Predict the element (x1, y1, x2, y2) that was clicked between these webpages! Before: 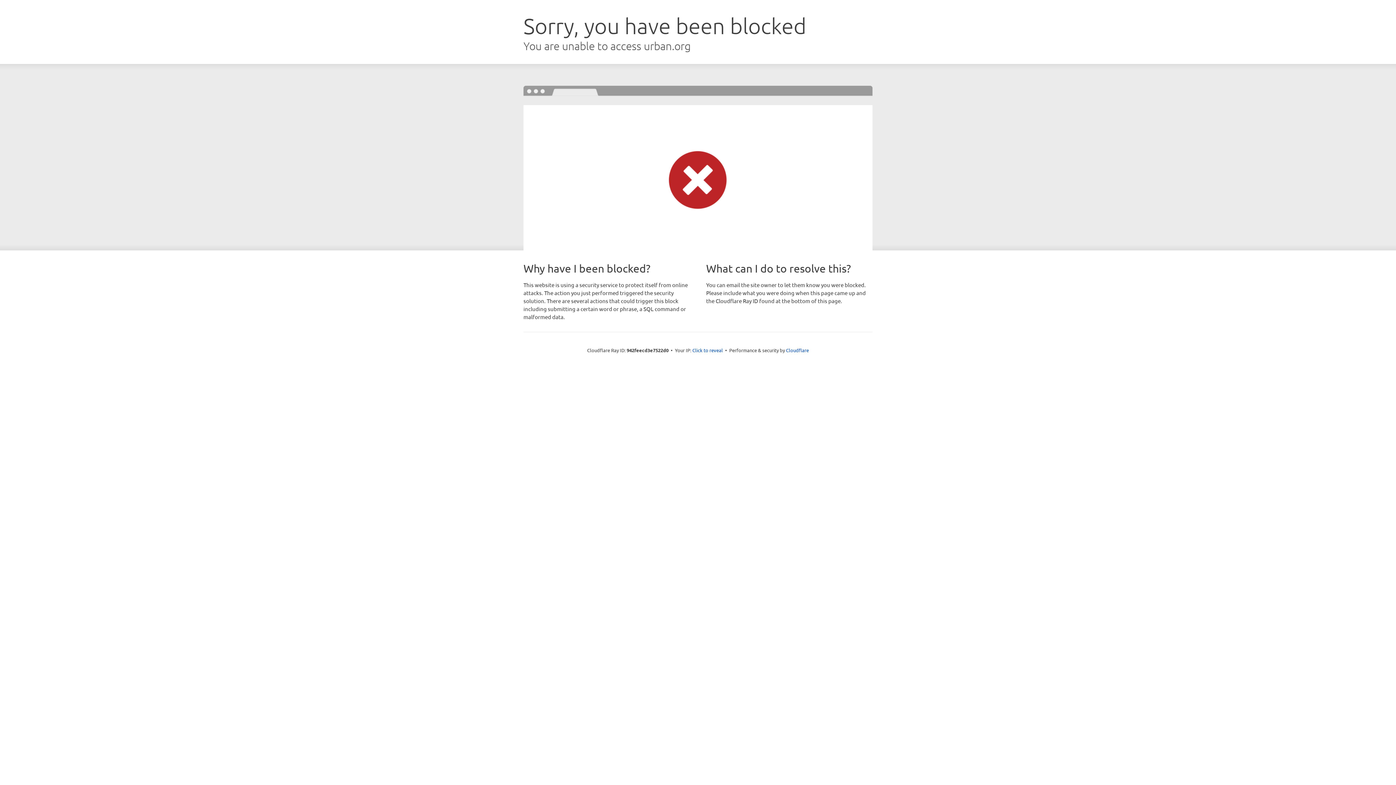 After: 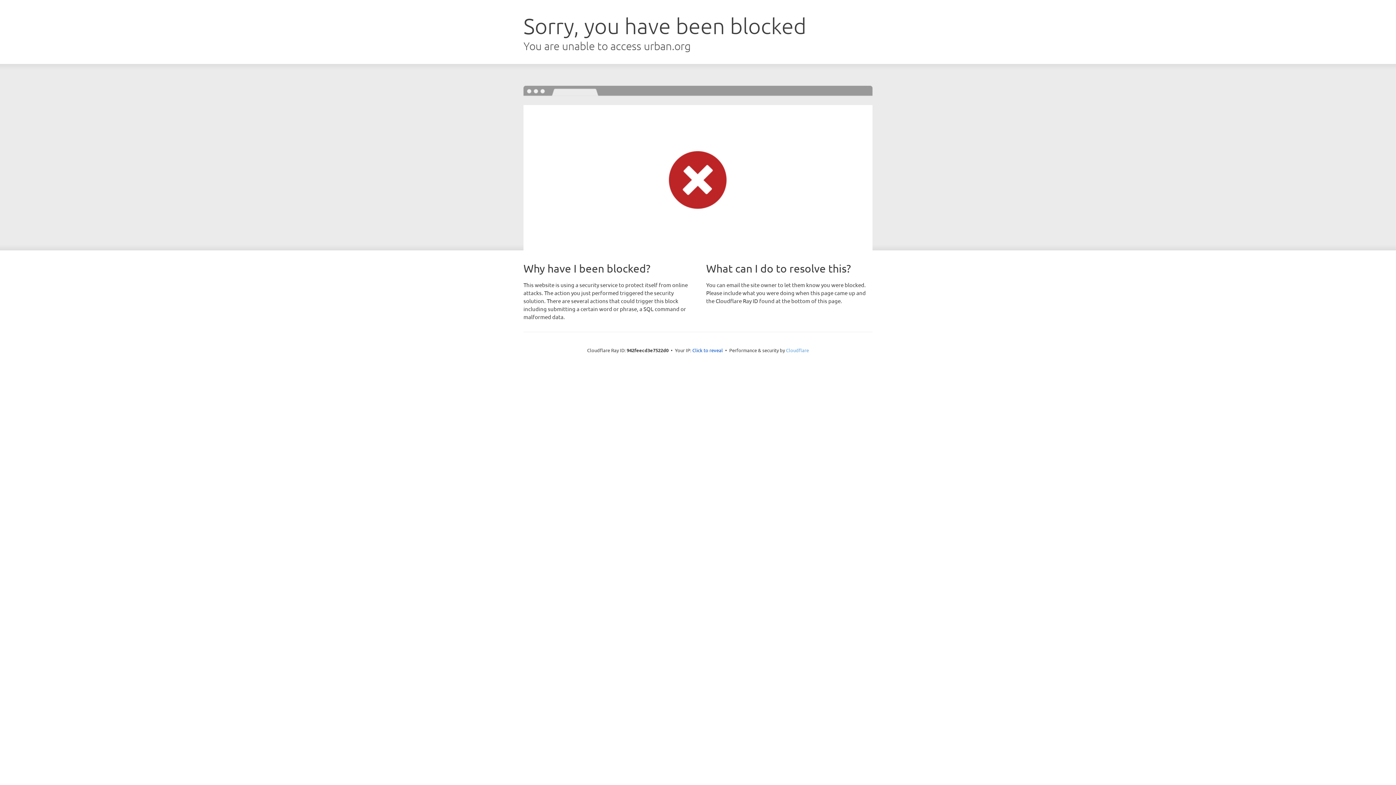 Action: bbox: (786, 347, 809, 353) label: Cloudflare